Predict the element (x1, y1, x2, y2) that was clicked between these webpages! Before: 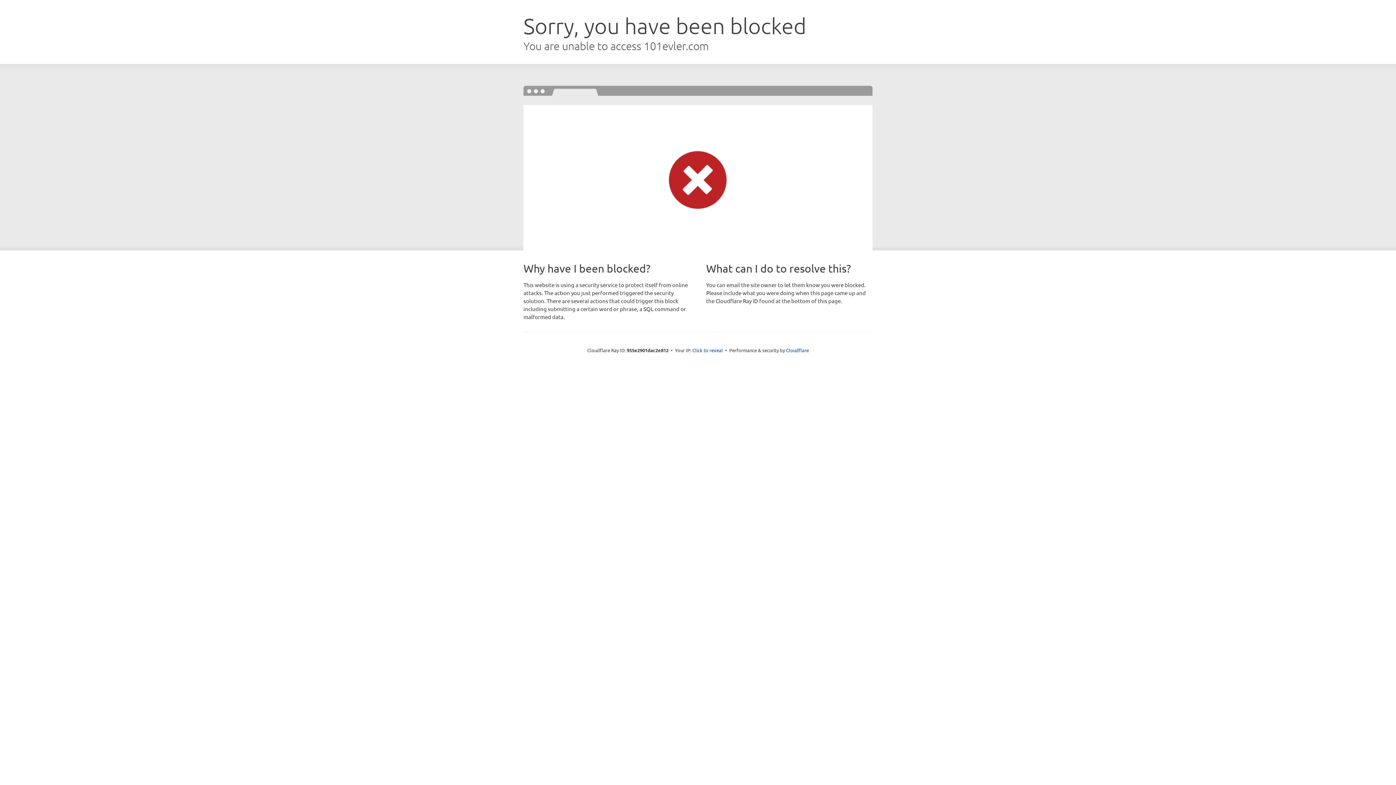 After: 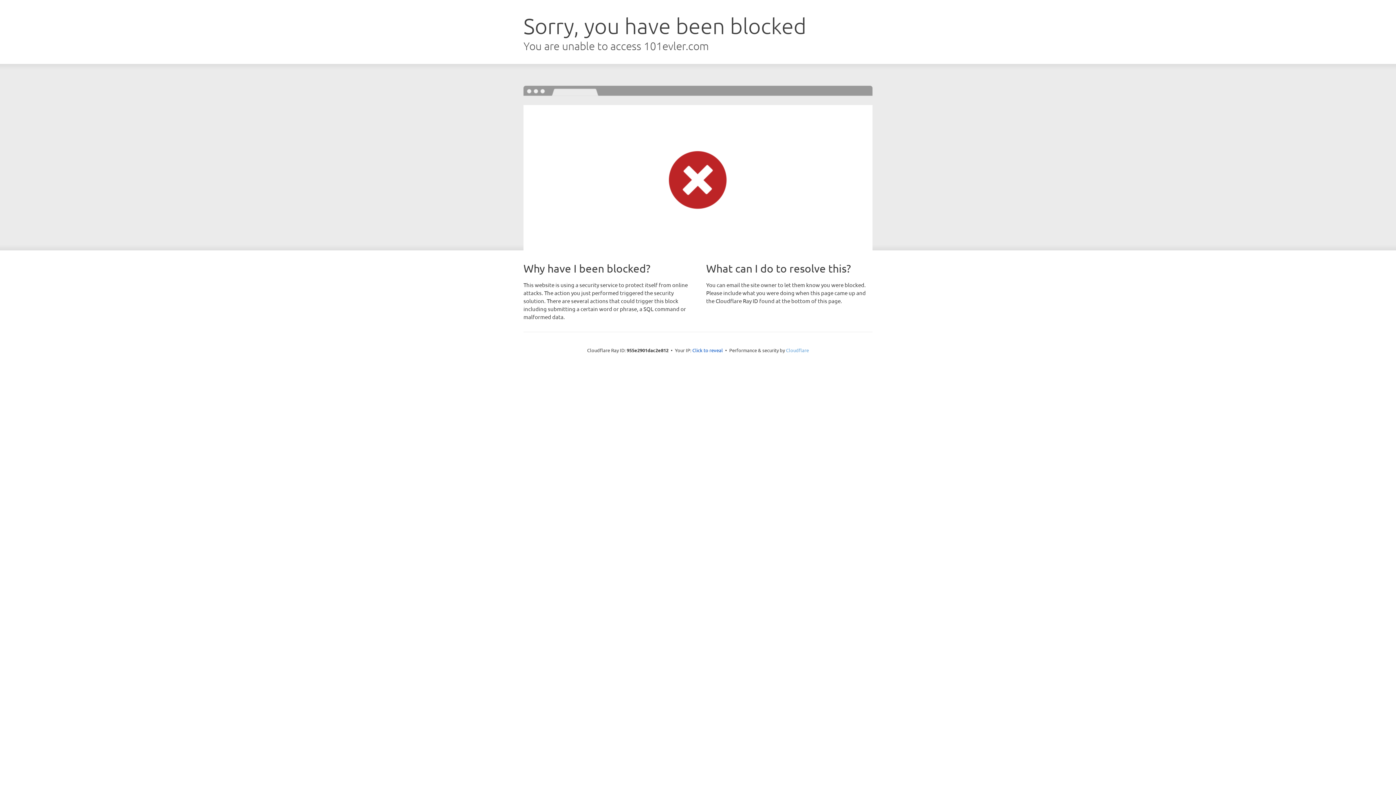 Action: label: Cloudflare bbox: (786, 347, 809, 353)